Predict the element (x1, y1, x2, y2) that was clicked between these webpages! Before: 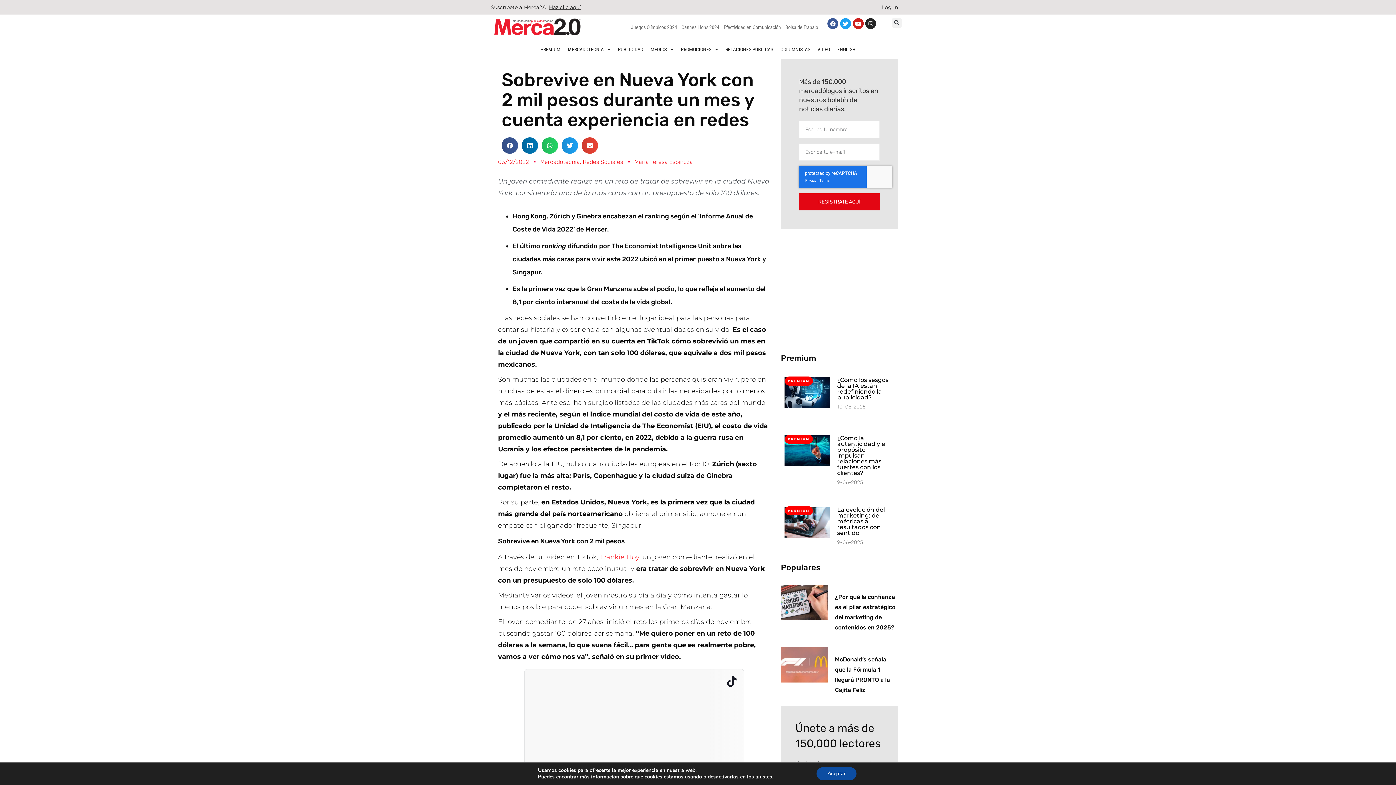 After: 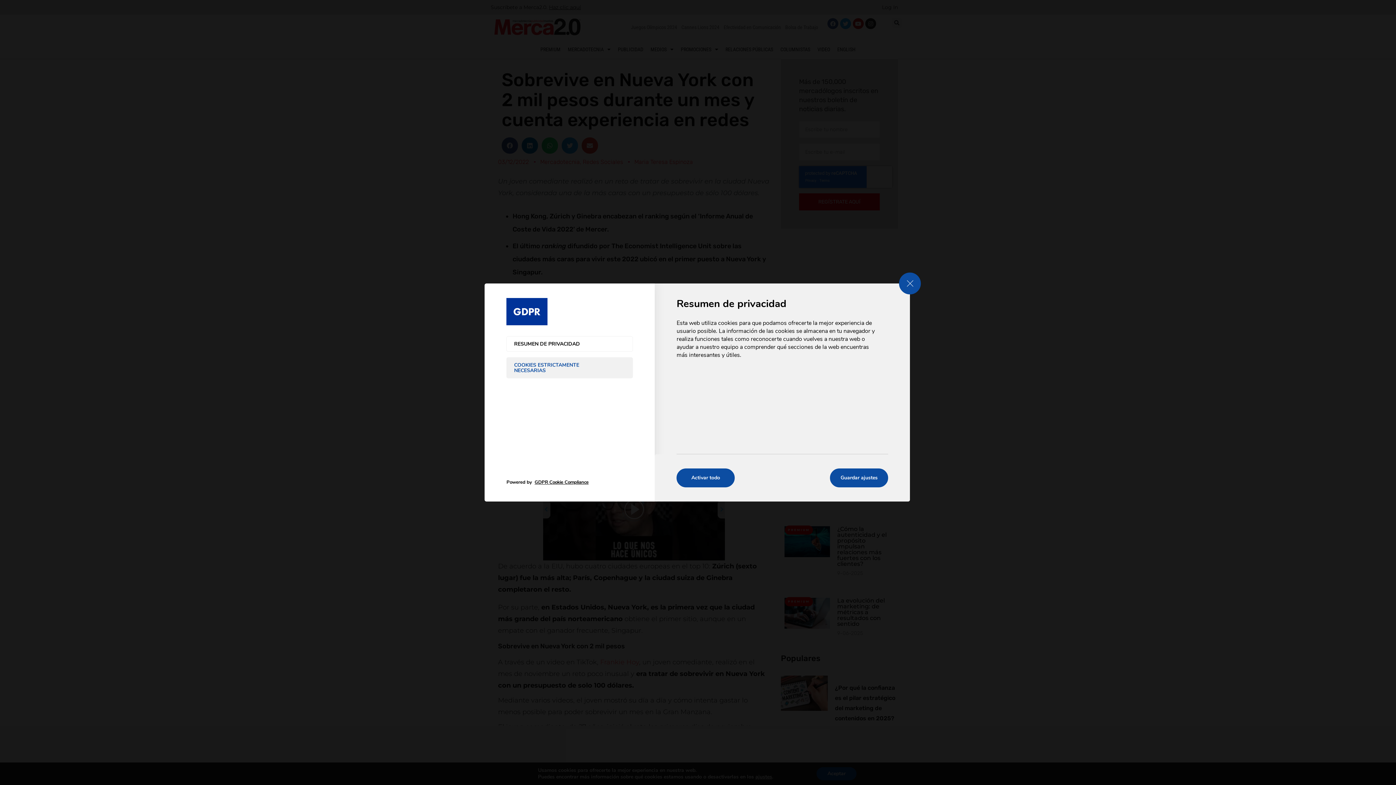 Action: label: ajustes bbox: (755, 774, 772, 780)